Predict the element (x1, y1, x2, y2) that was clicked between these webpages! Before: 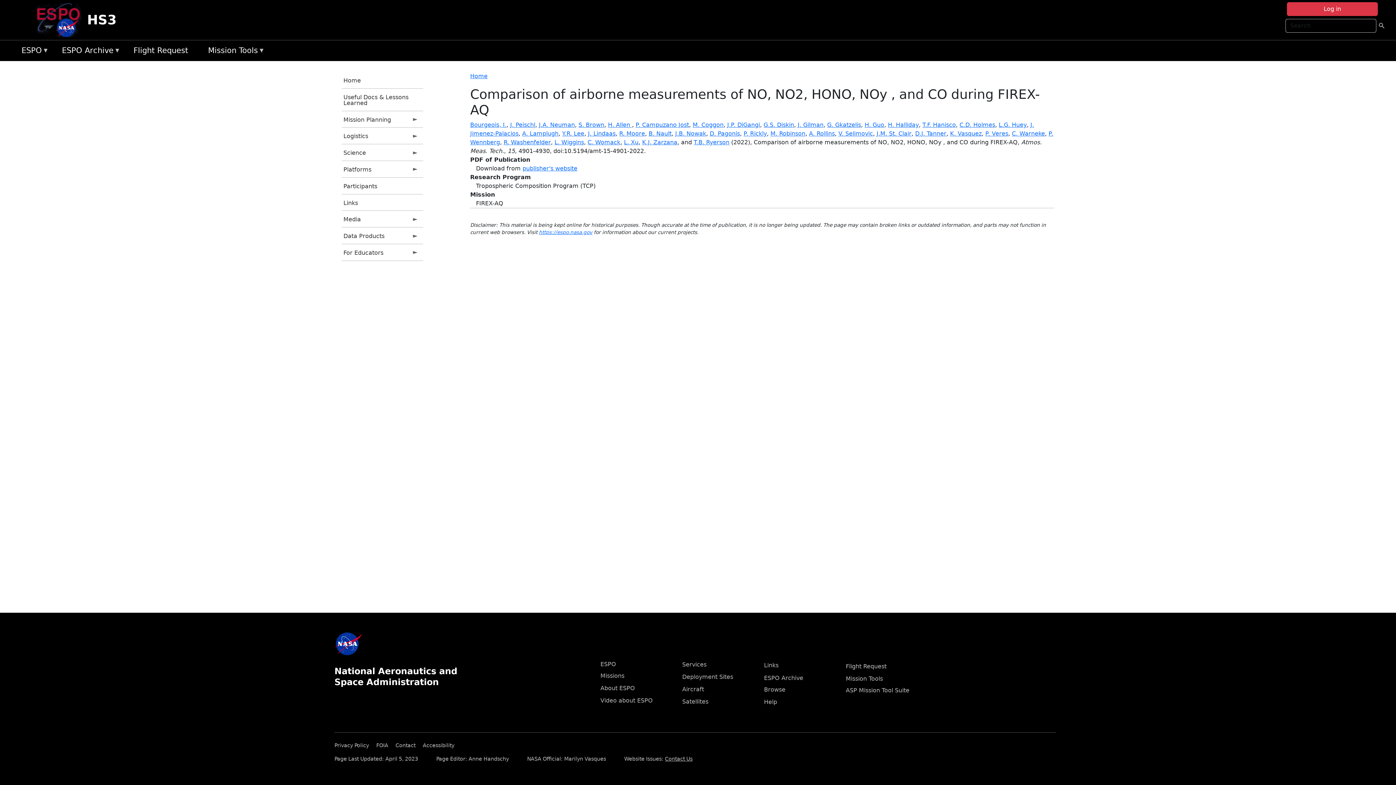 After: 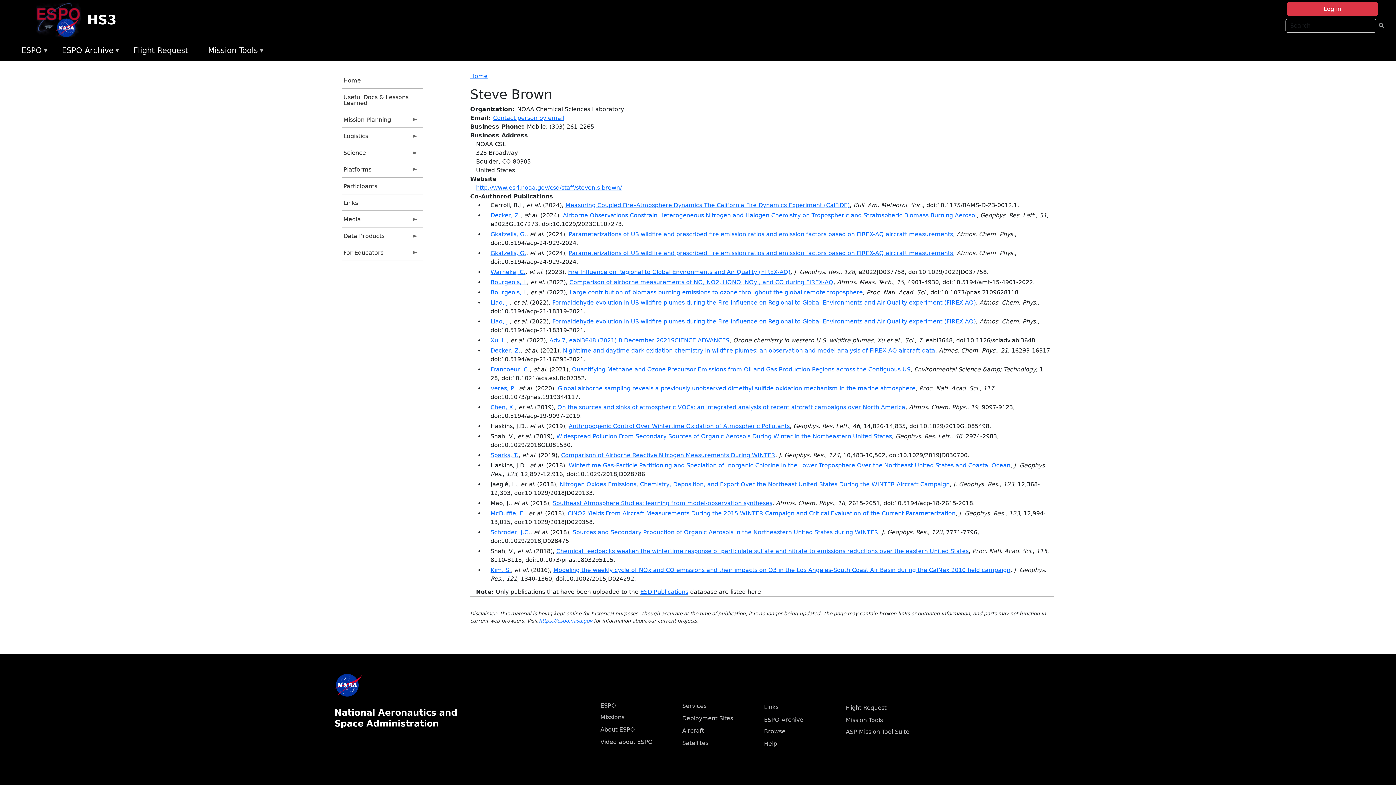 Action: label: S. Brown bbox: (578, 121, 604, 128)